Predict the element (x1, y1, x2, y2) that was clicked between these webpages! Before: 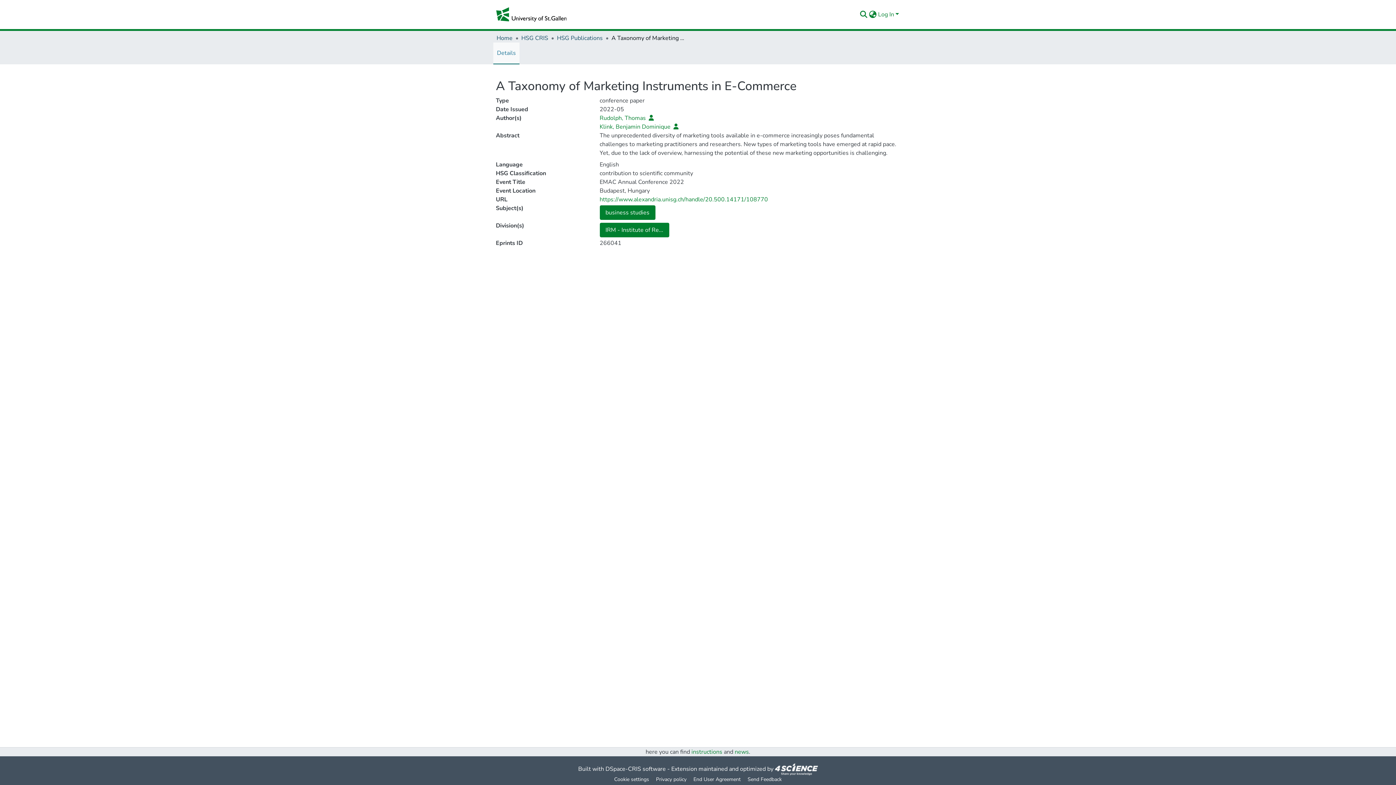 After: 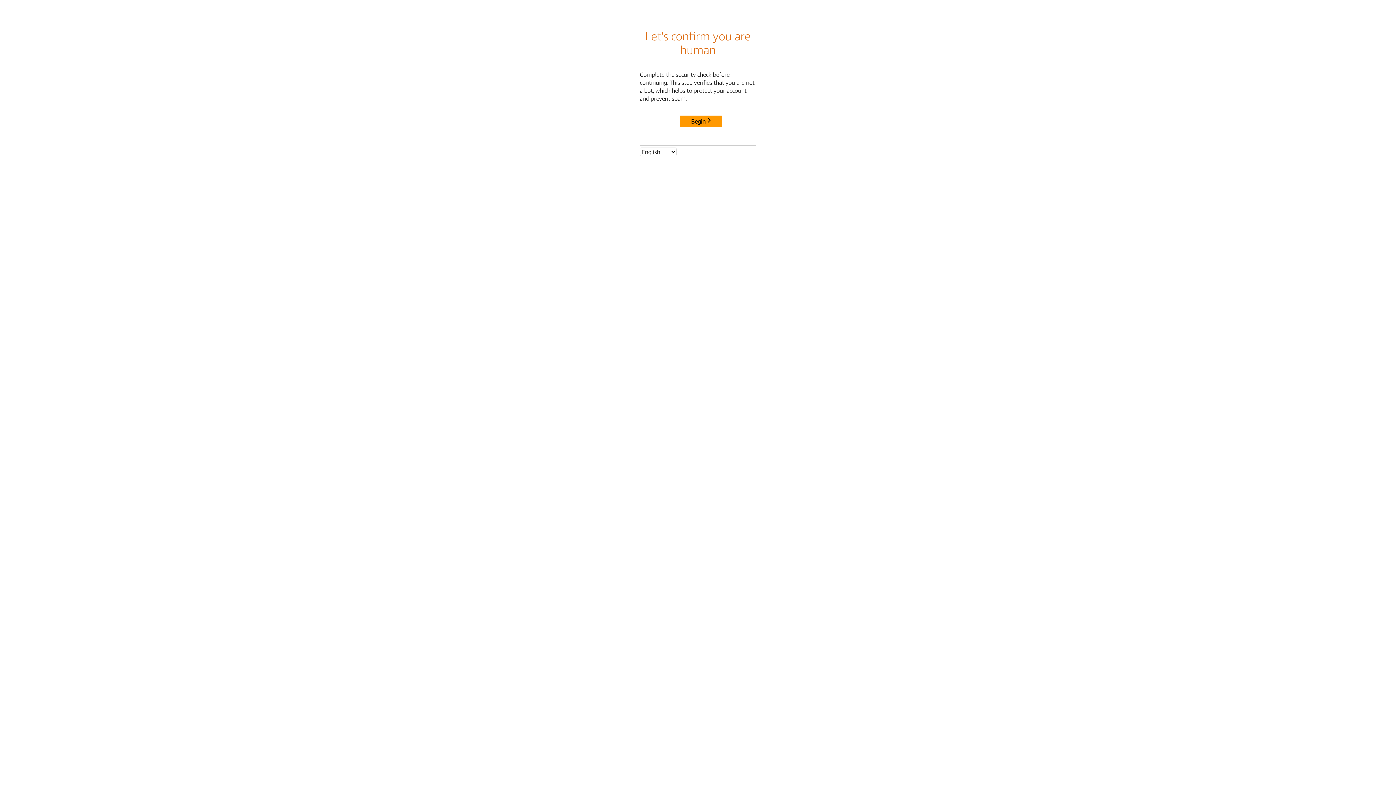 Action: label: Home bbox: (496, 7, 566, 21)